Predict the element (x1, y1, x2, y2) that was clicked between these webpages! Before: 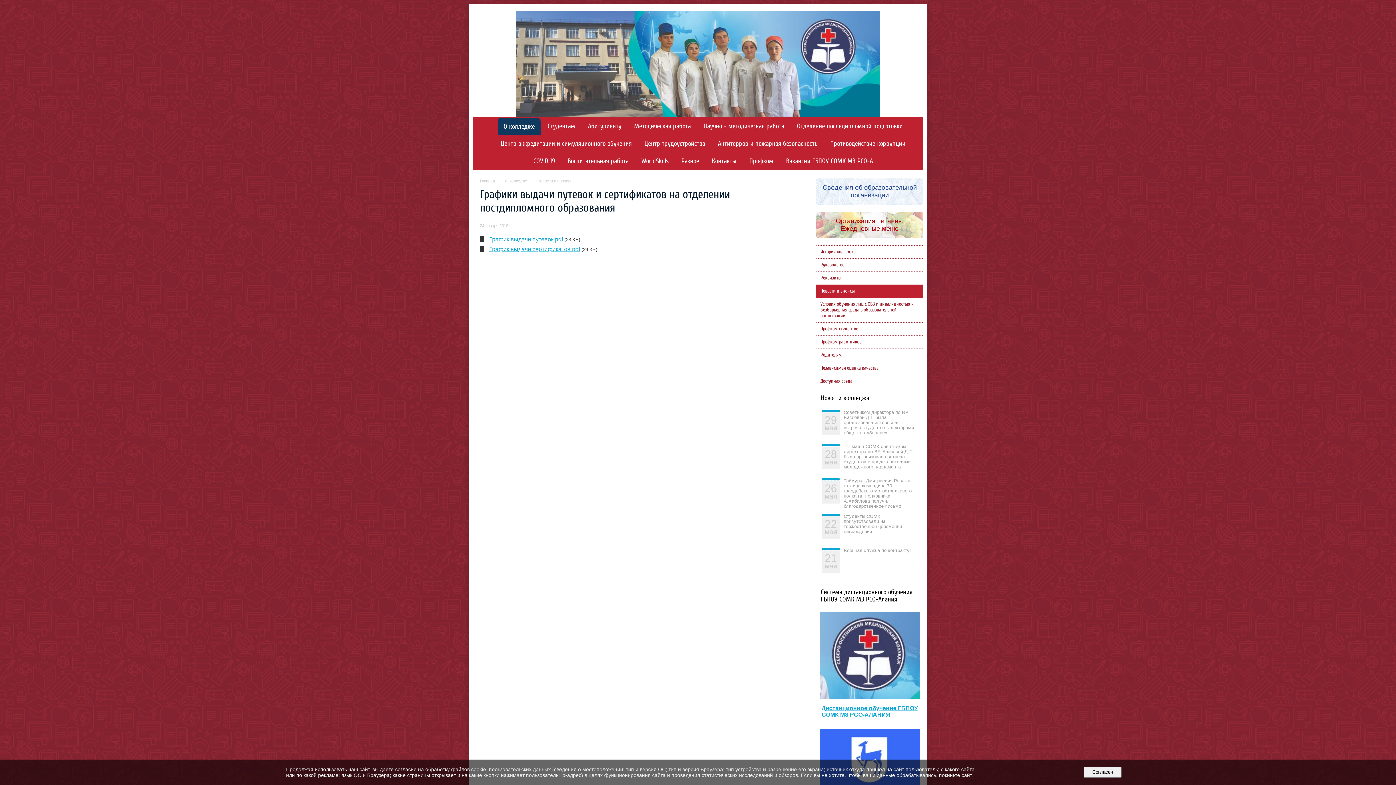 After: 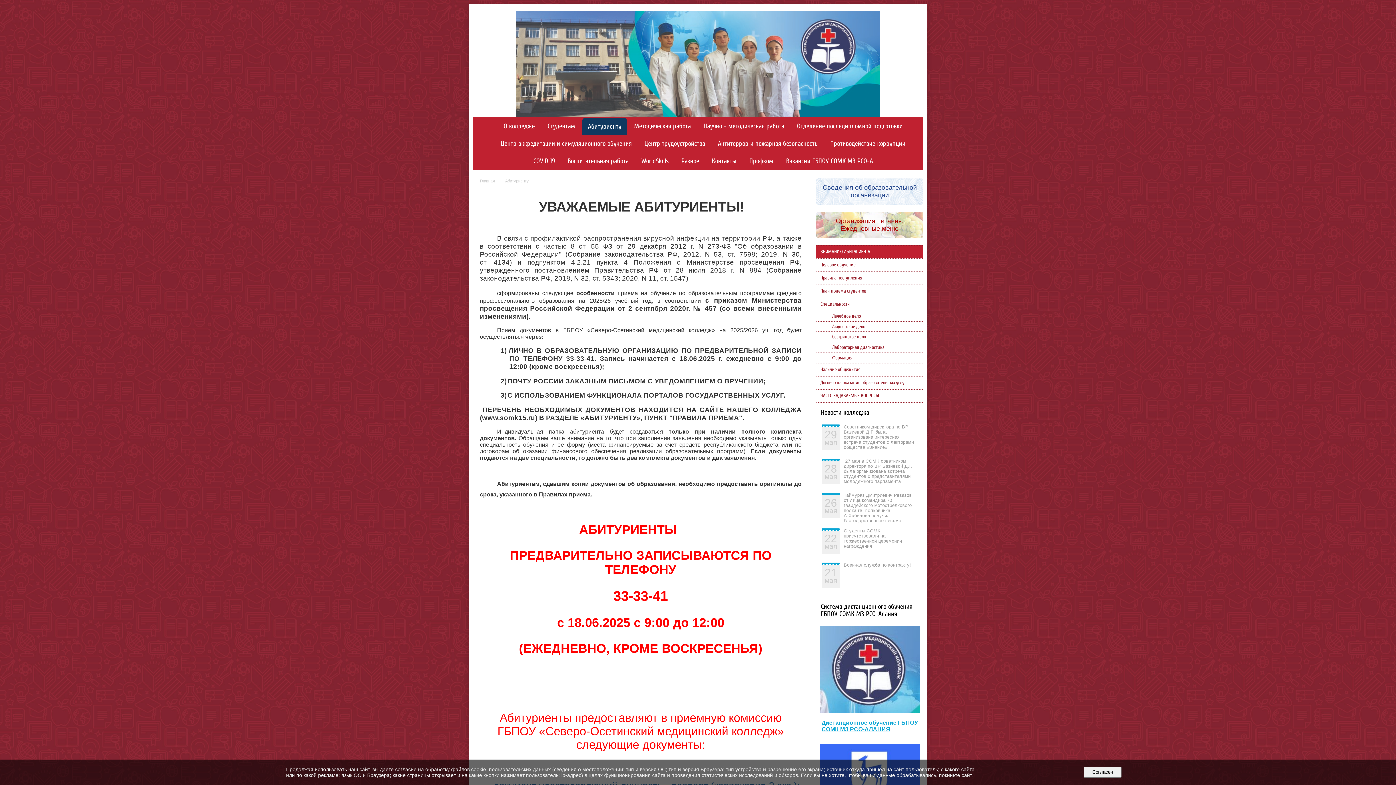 Action: label: Абитуриенту bbox: (582, 117, 627, 134)